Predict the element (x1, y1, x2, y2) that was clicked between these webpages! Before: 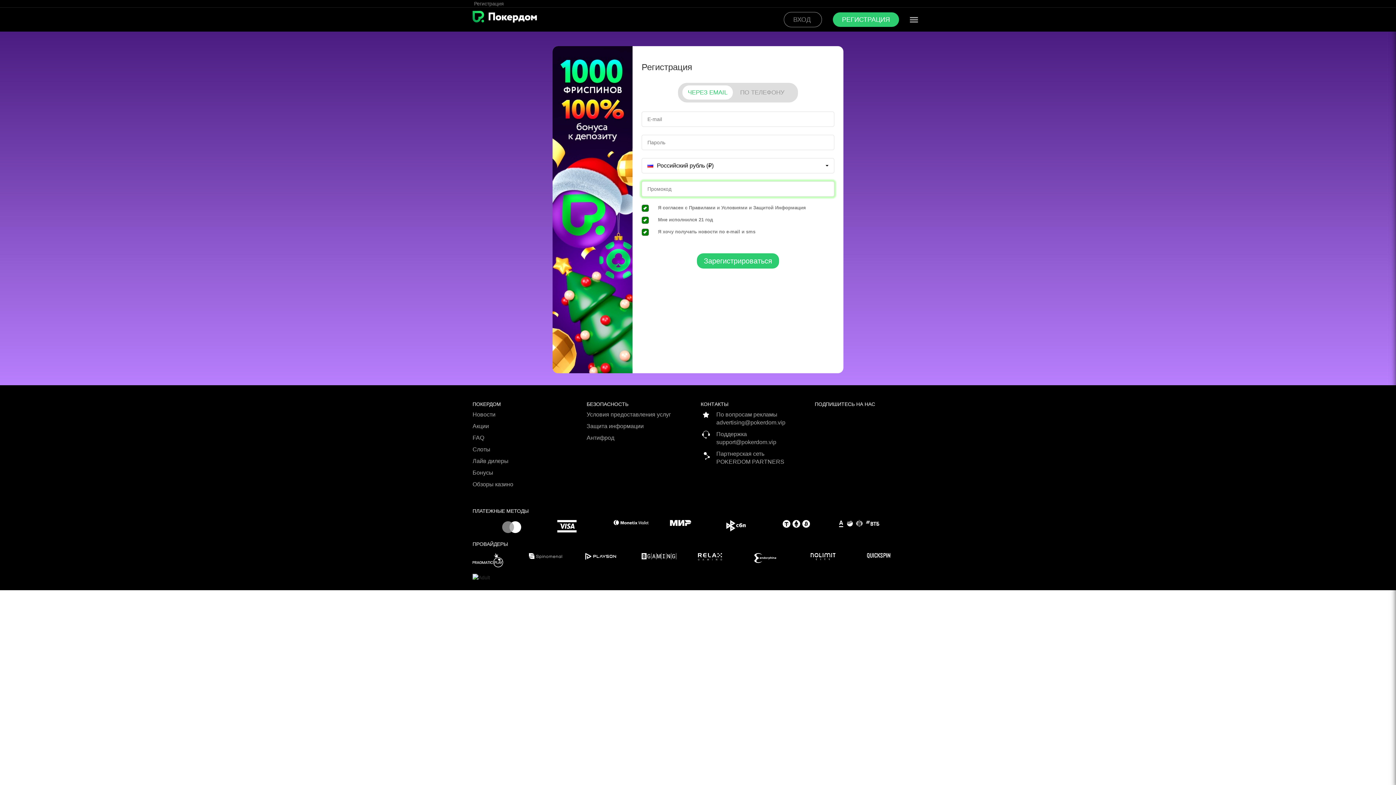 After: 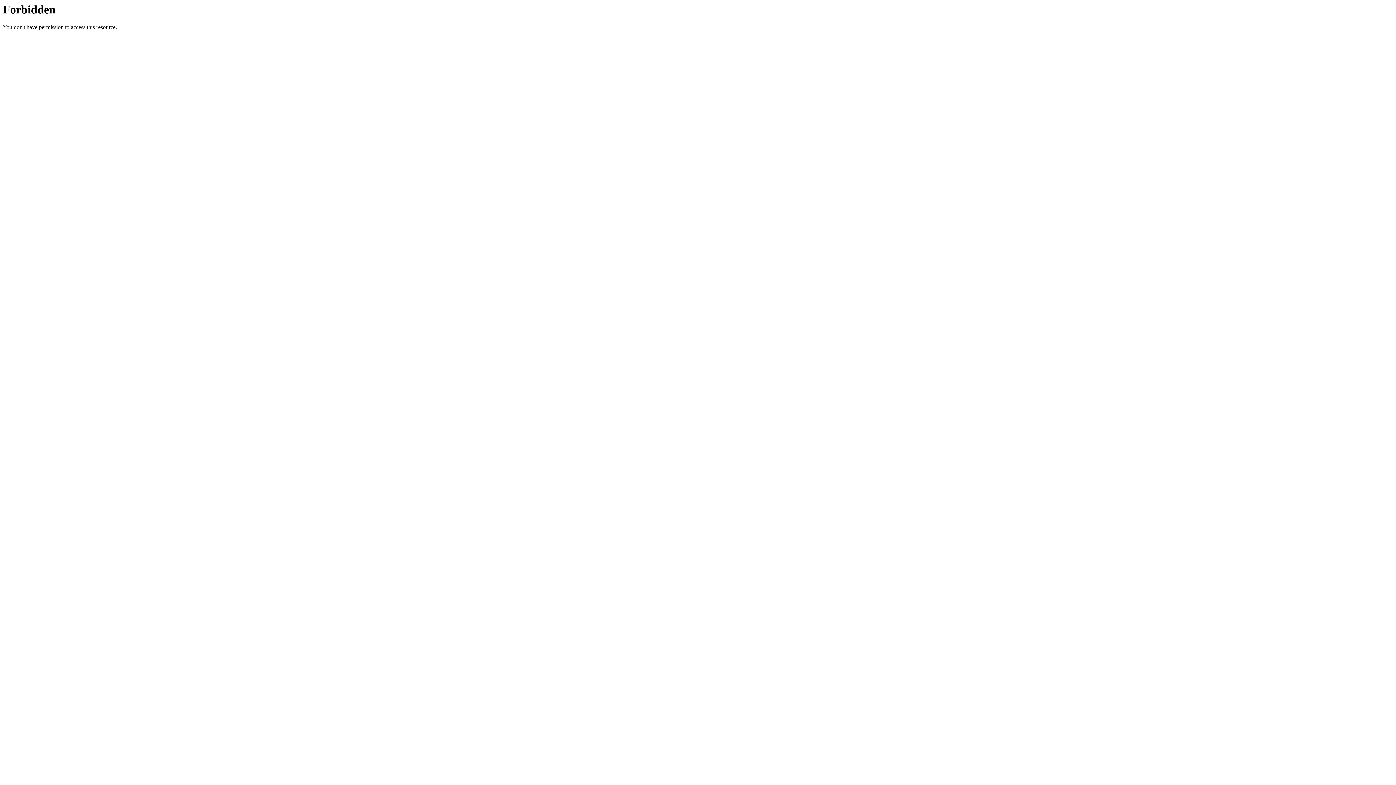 Action: bbox: (585, 553, 641, 560)